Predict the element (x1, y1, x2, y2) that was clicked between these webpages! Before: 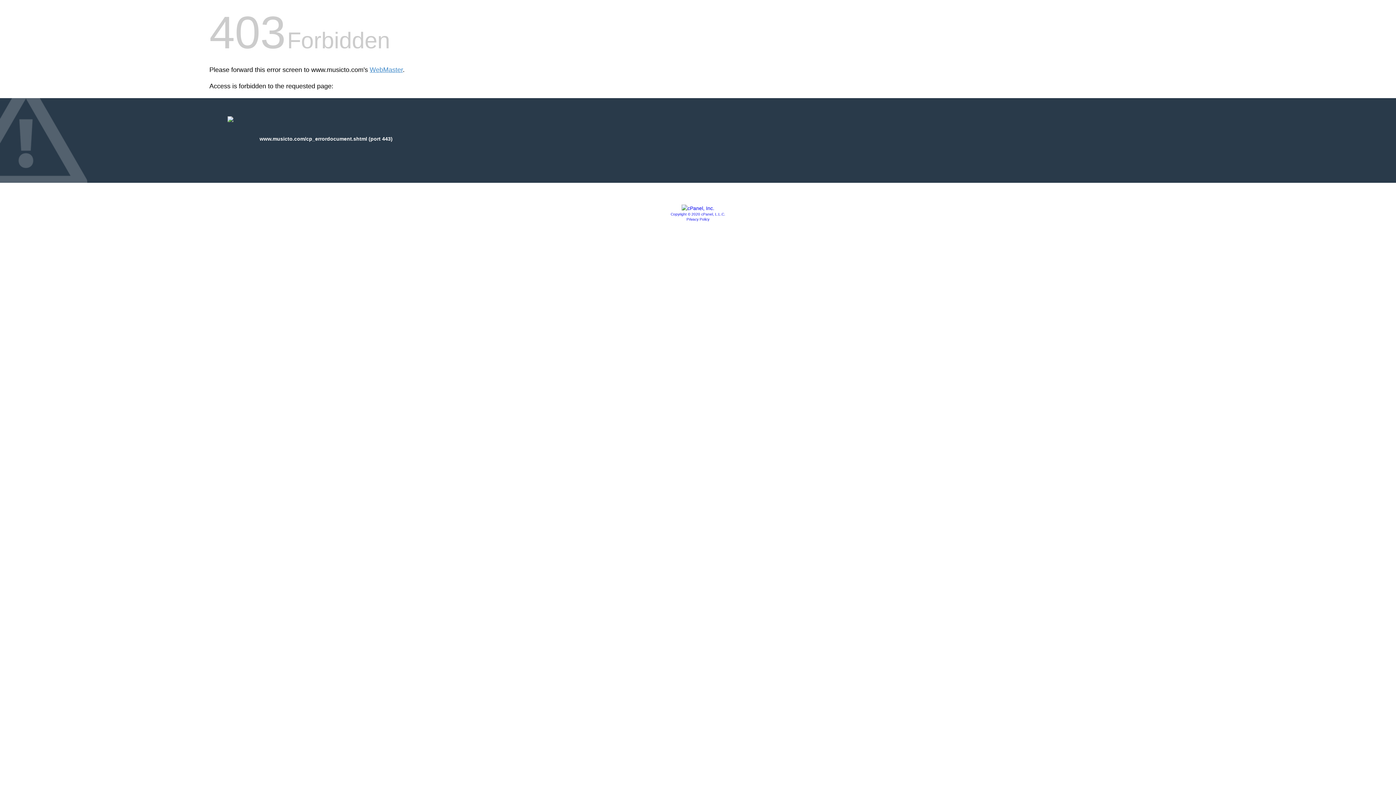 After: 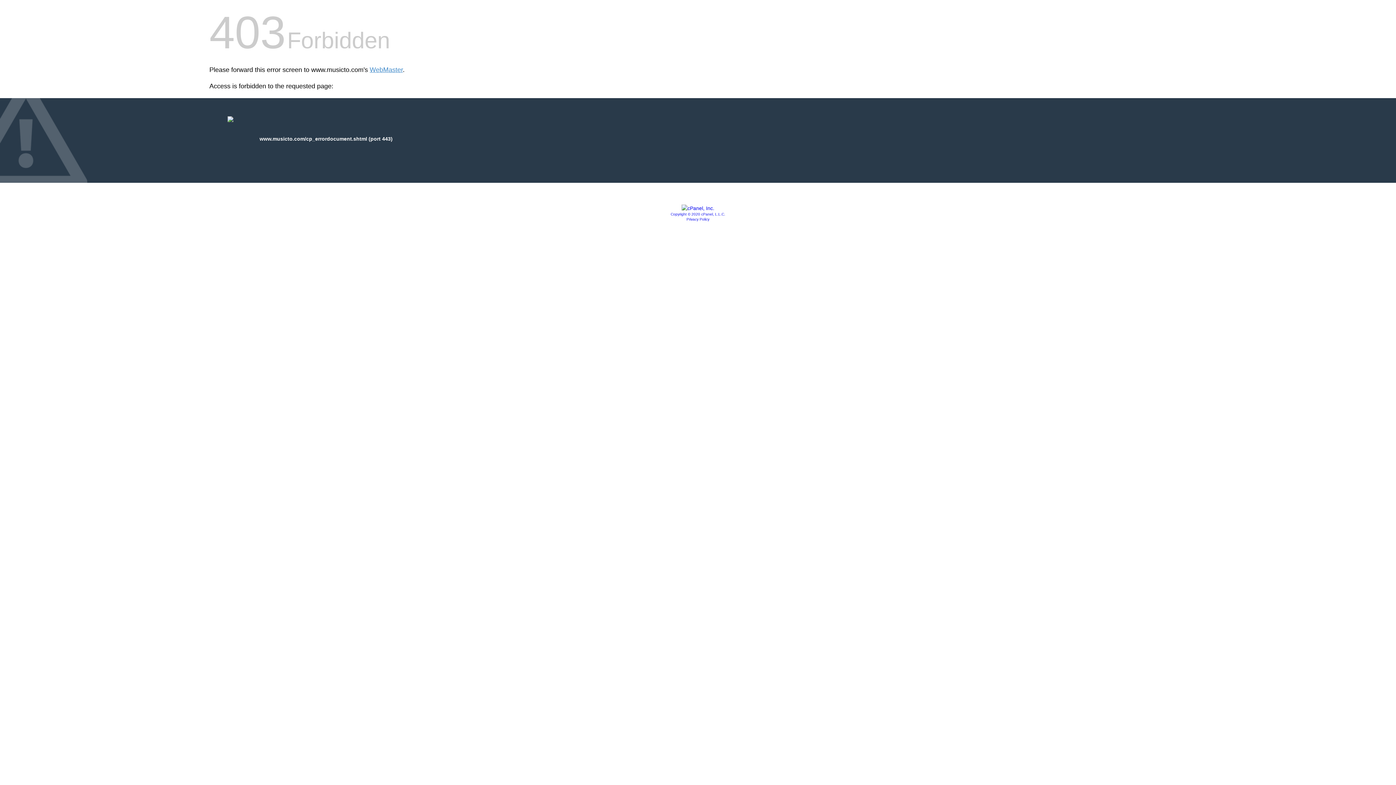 Action: bbox: (670, 212, 725, 216) label: Copyright © 2020 cPanel, L.L.C.